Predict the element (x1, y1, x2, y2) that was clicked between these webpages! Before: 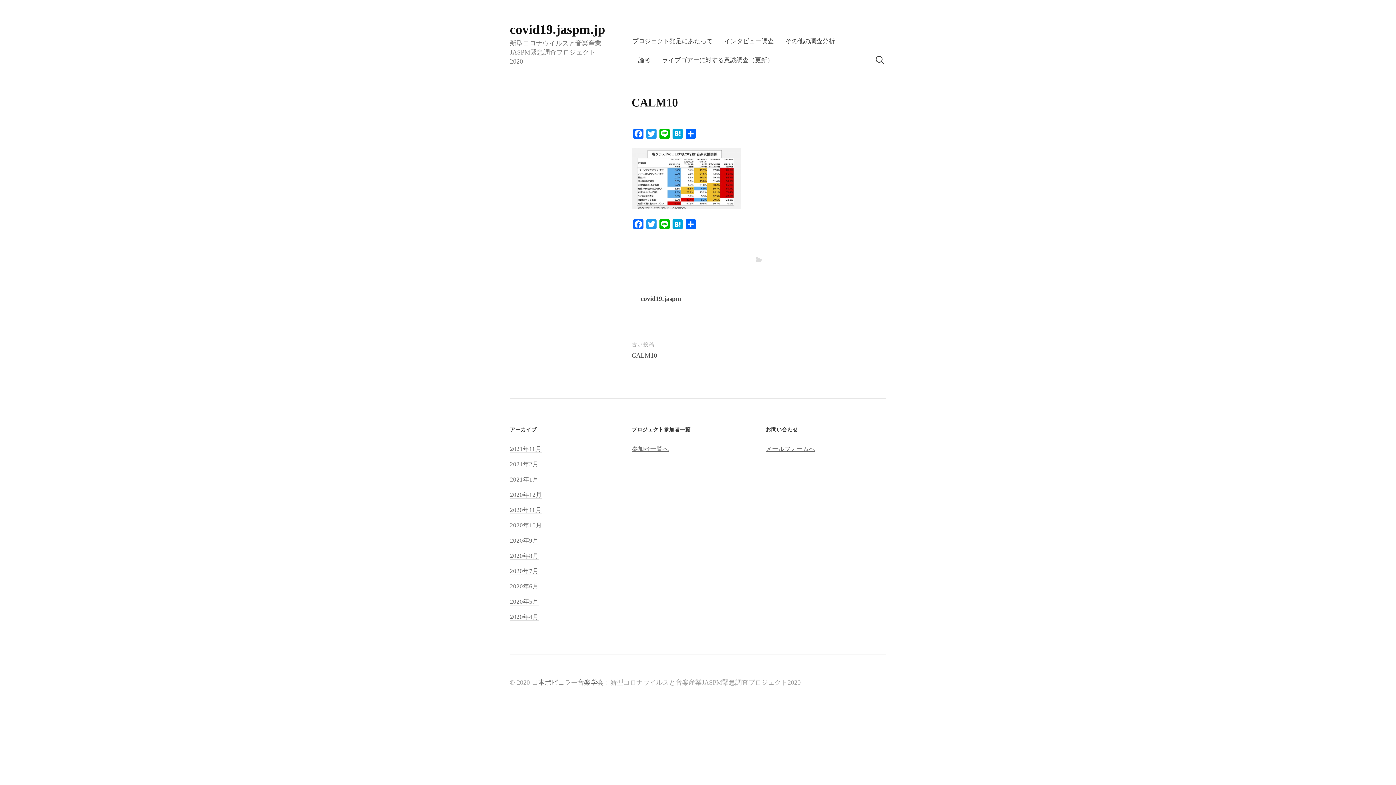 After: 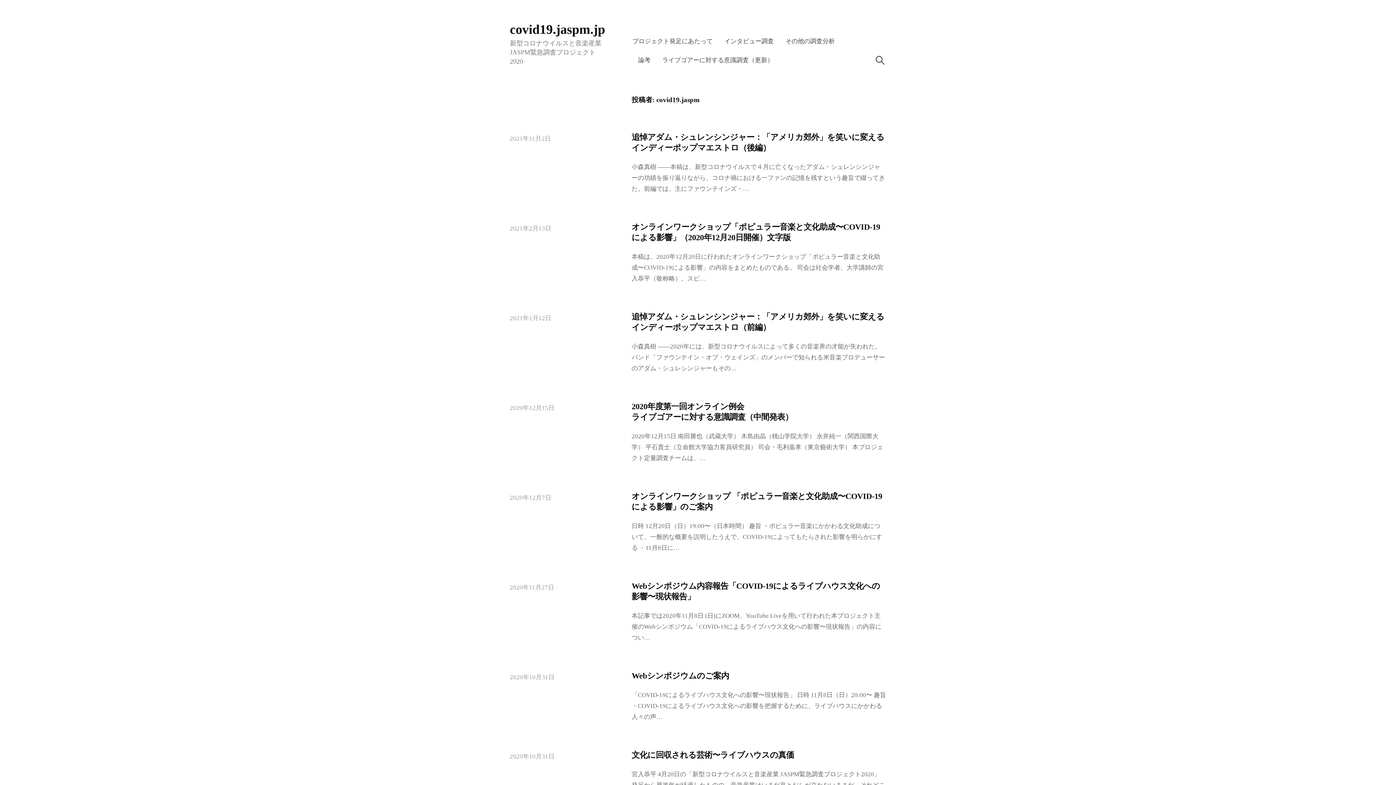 Action: bbox: (640, 295, 681, 302) label: covid19.jaspm